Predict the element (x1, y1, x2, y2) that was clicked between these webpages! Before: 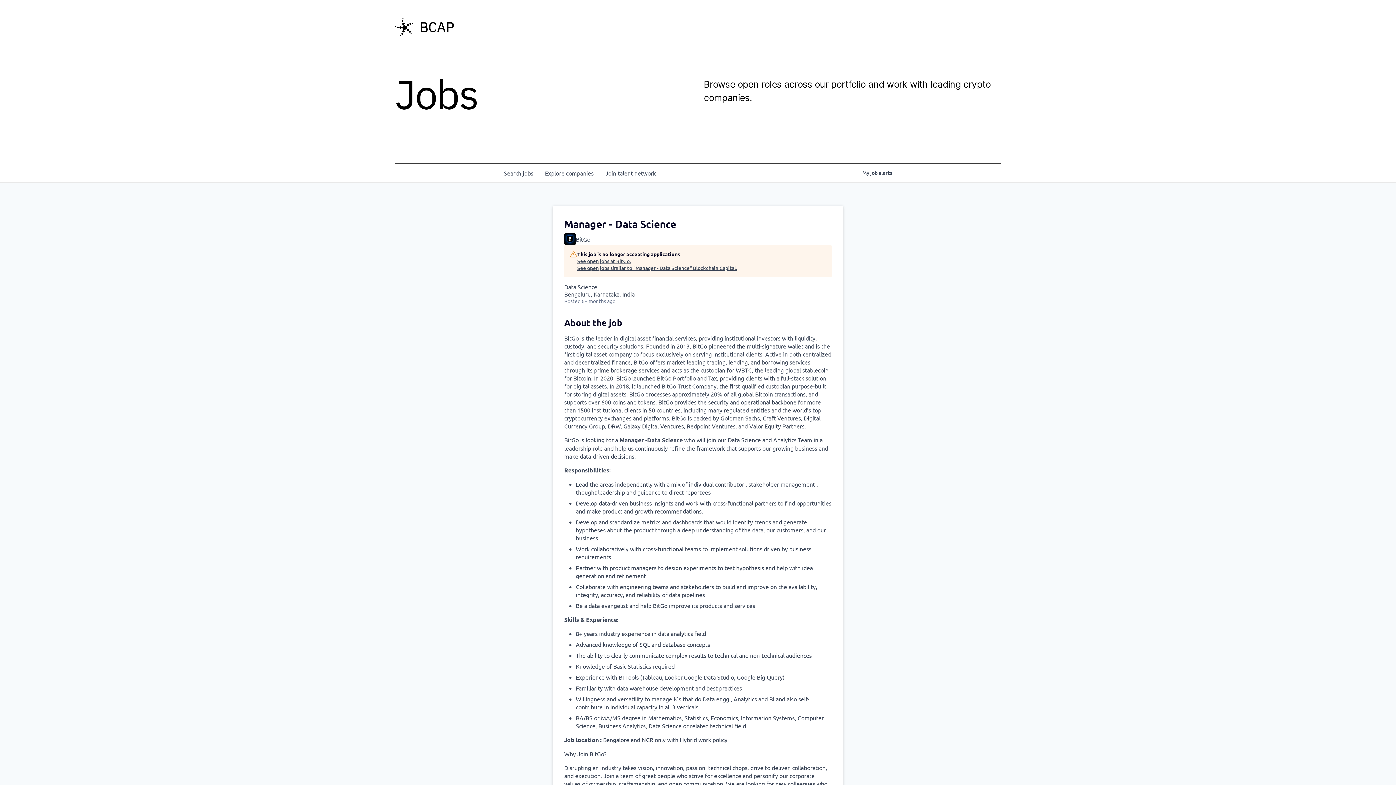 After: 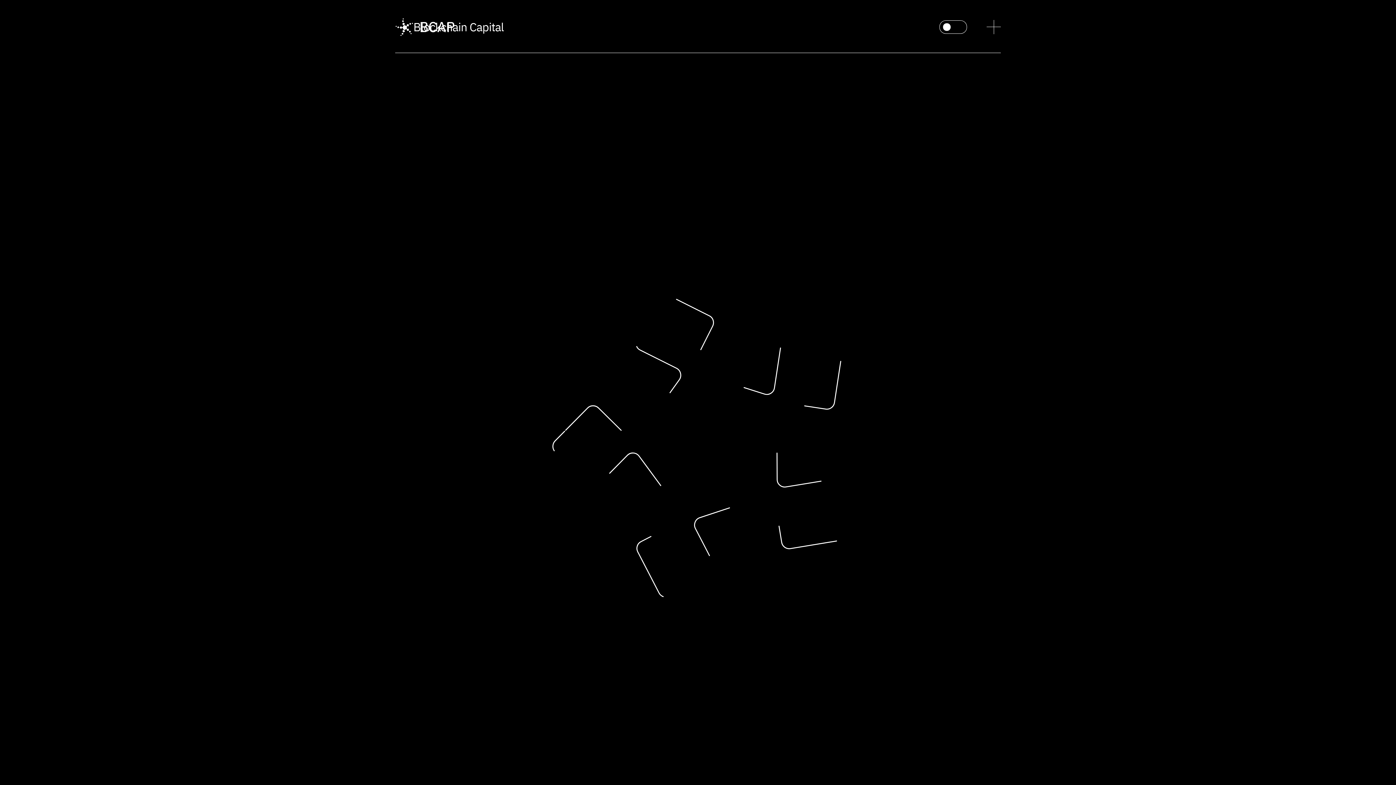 Action: bbox: (395, 18, 510, 36)